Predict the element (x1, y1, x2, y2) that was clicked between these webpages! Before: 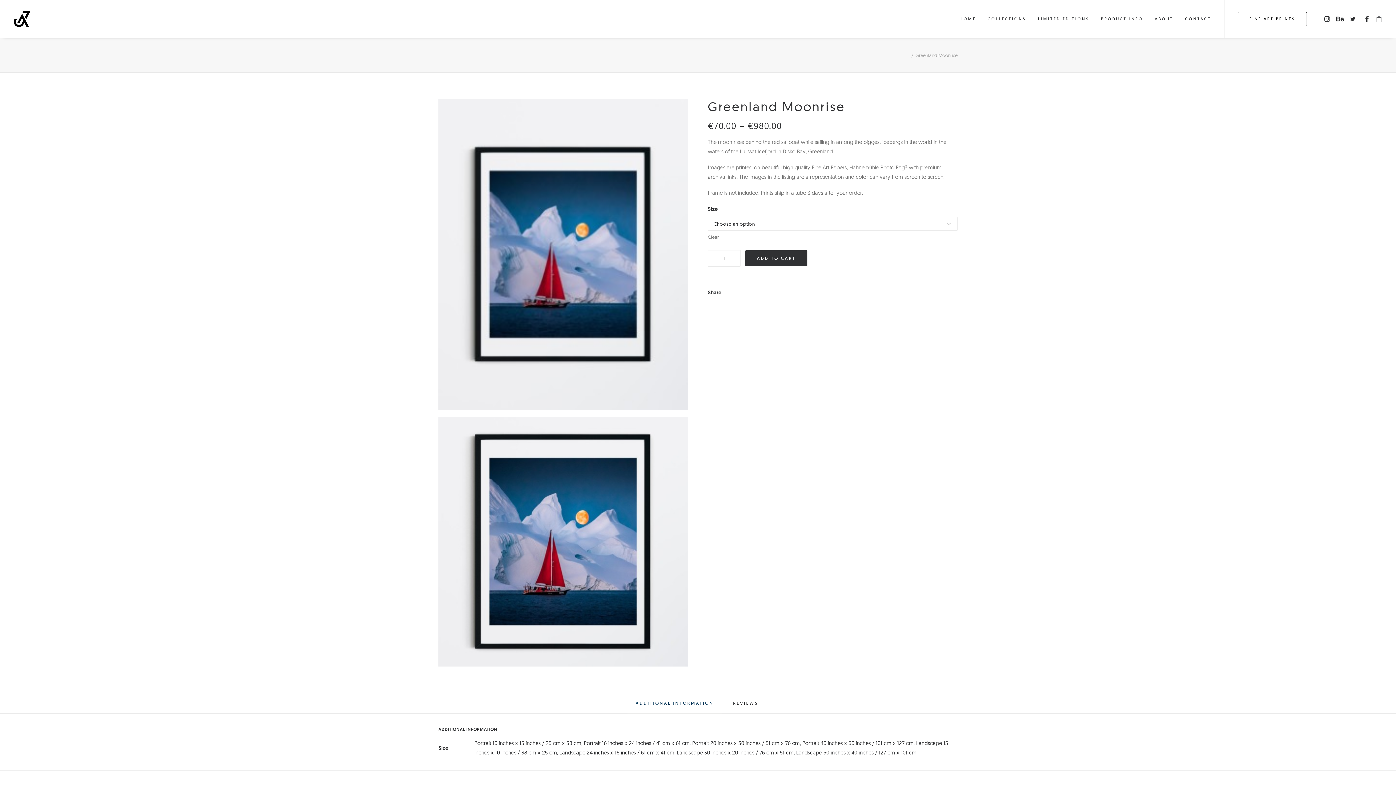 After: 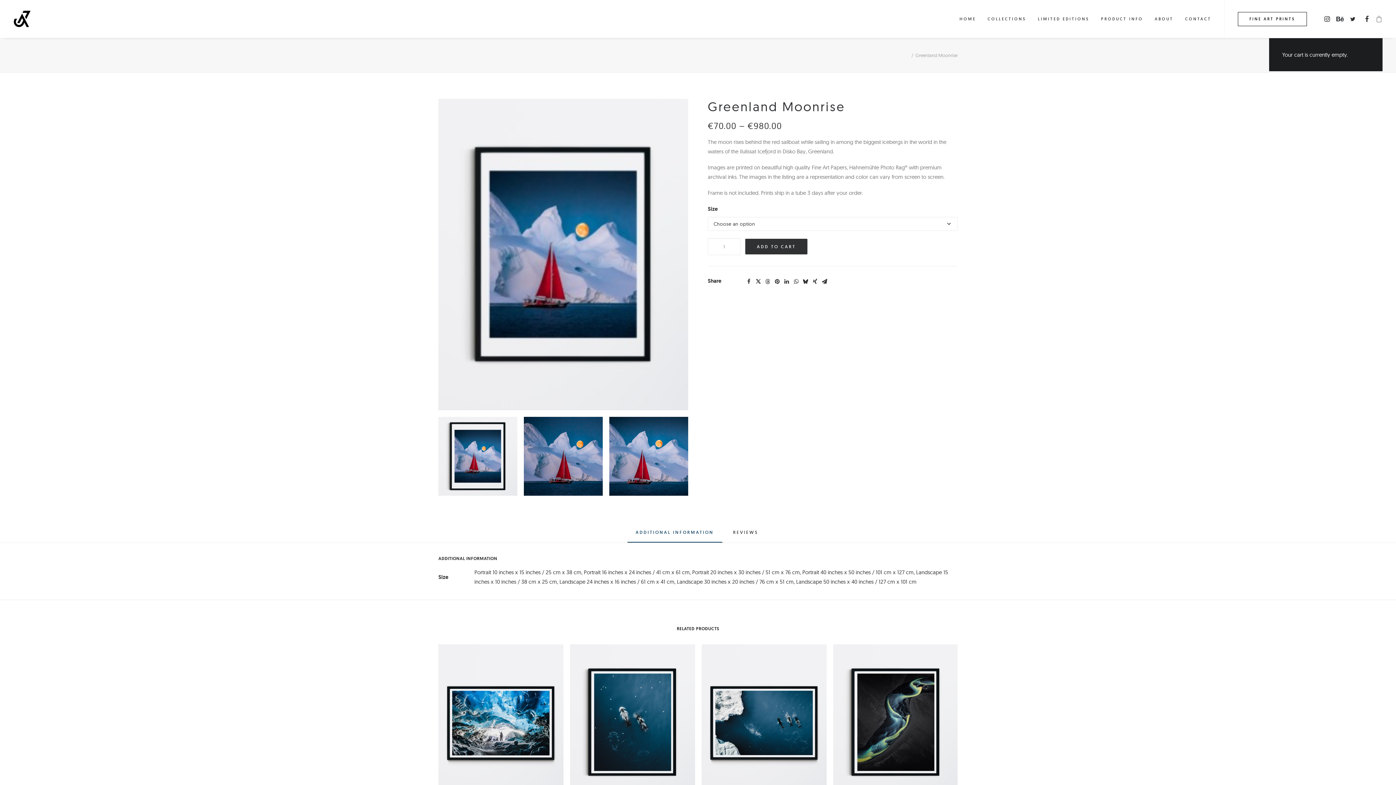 Action: bbox: (1372, 0, 1383, 37)